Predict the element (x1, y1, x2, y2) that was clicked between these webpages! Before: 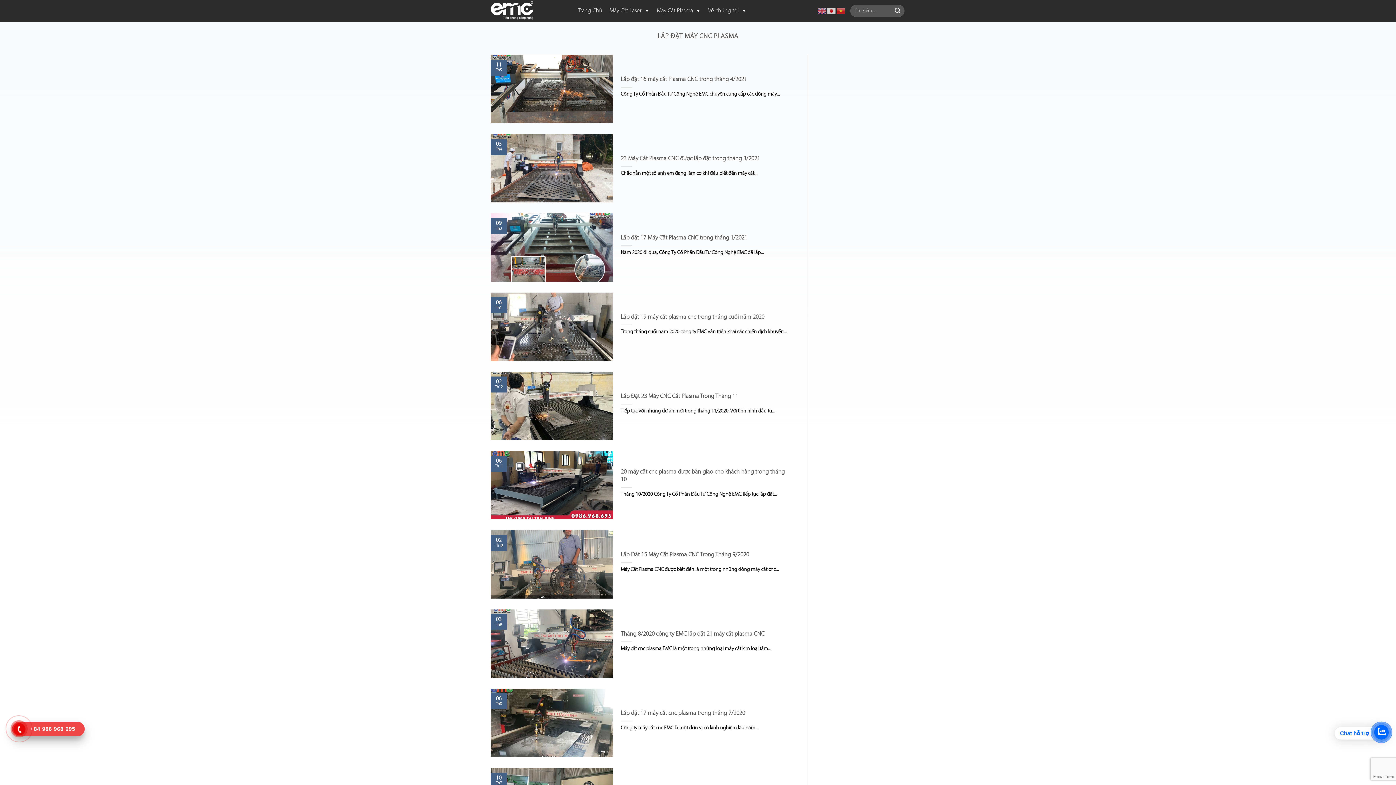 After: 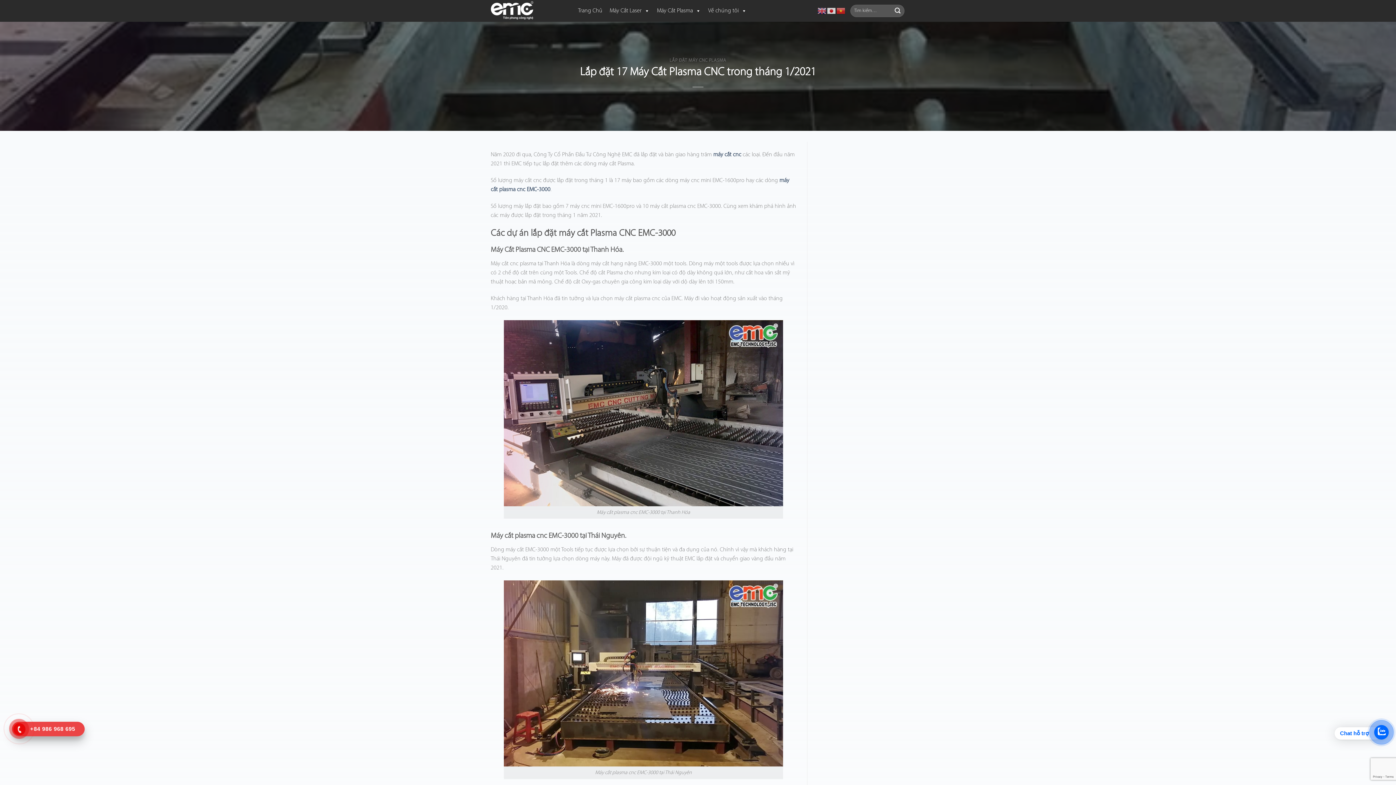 Action: bbox: (620, 234, 747, 242) label: Lắp đặt 17 Máy Cắt Plasma CNC trong tháng 1/2021